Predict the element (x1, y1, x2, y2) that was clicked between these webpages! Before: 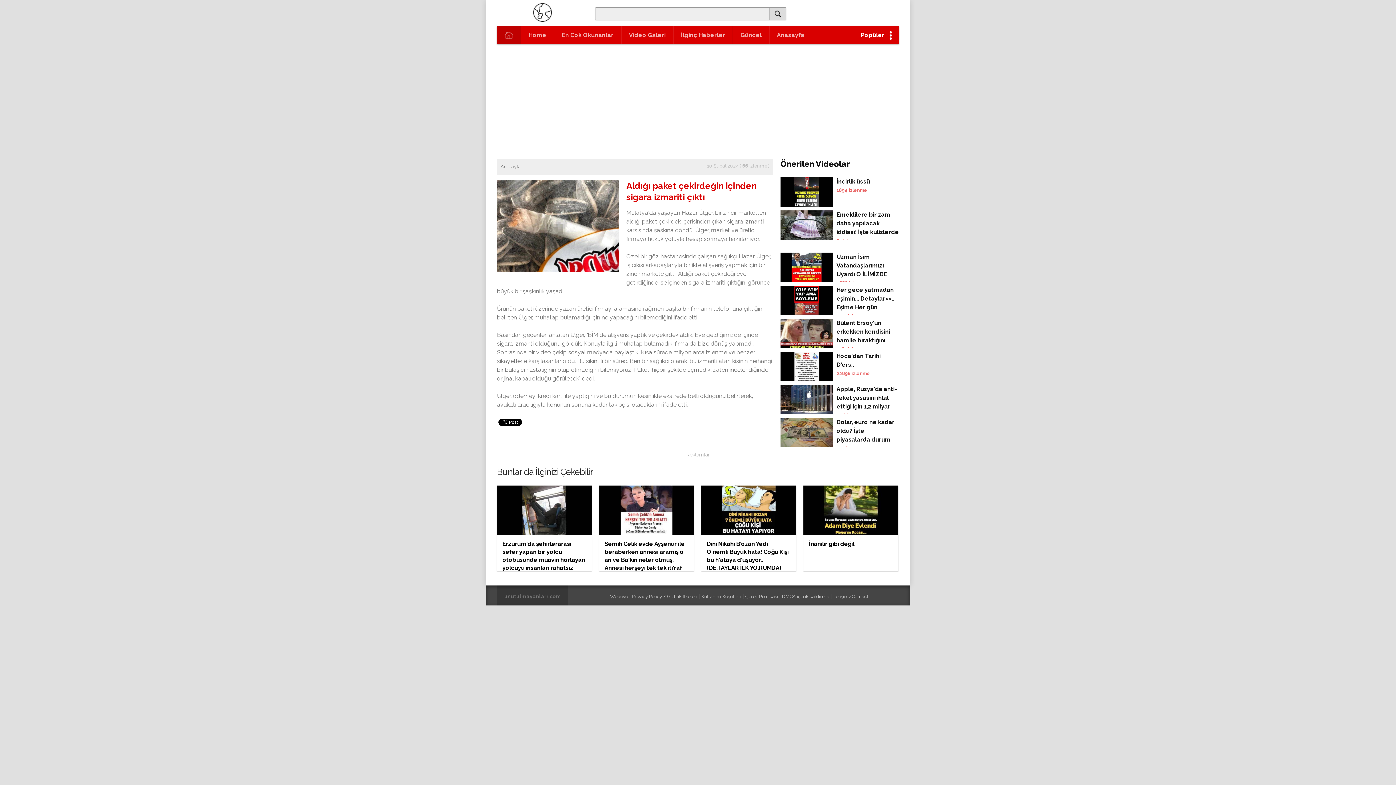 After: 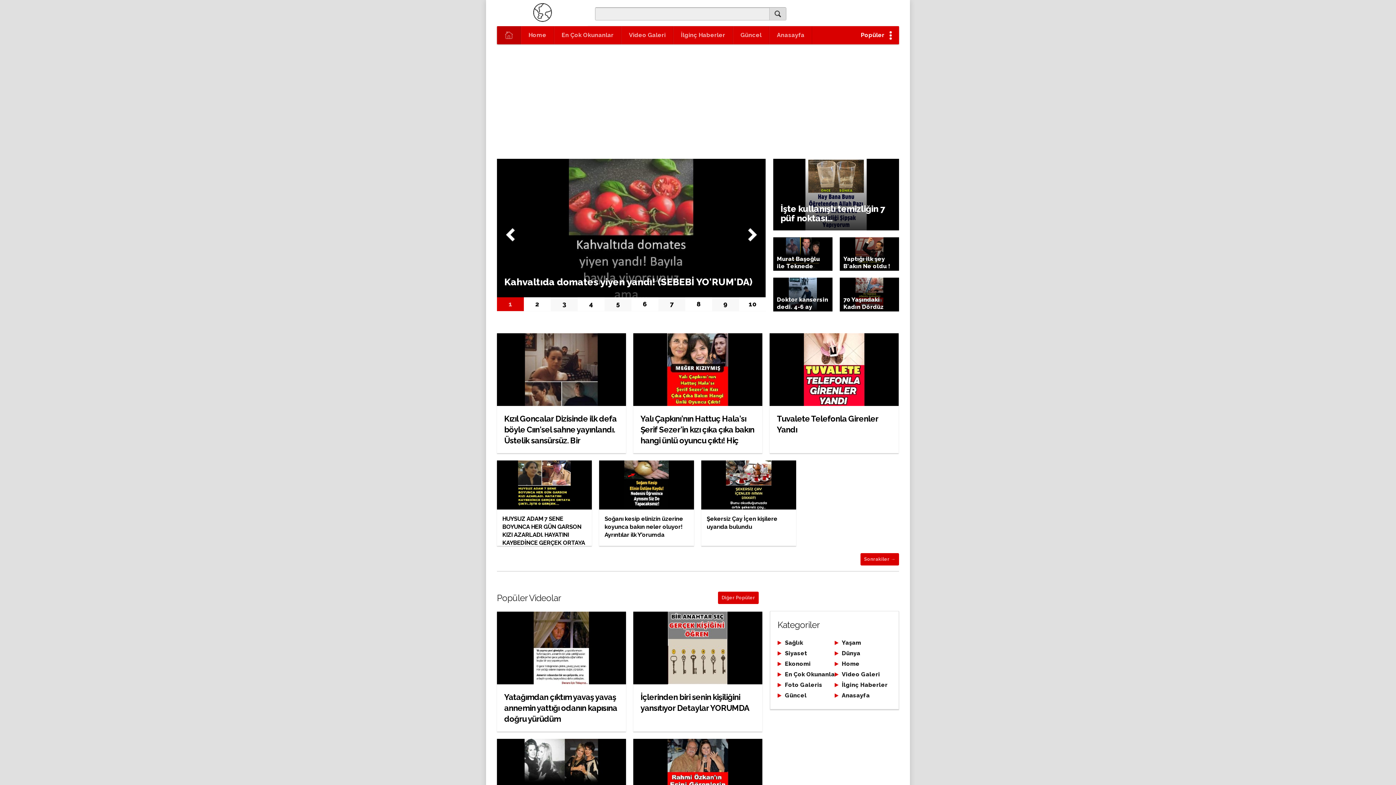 Action: bbox: (769, 7, 786, 20)